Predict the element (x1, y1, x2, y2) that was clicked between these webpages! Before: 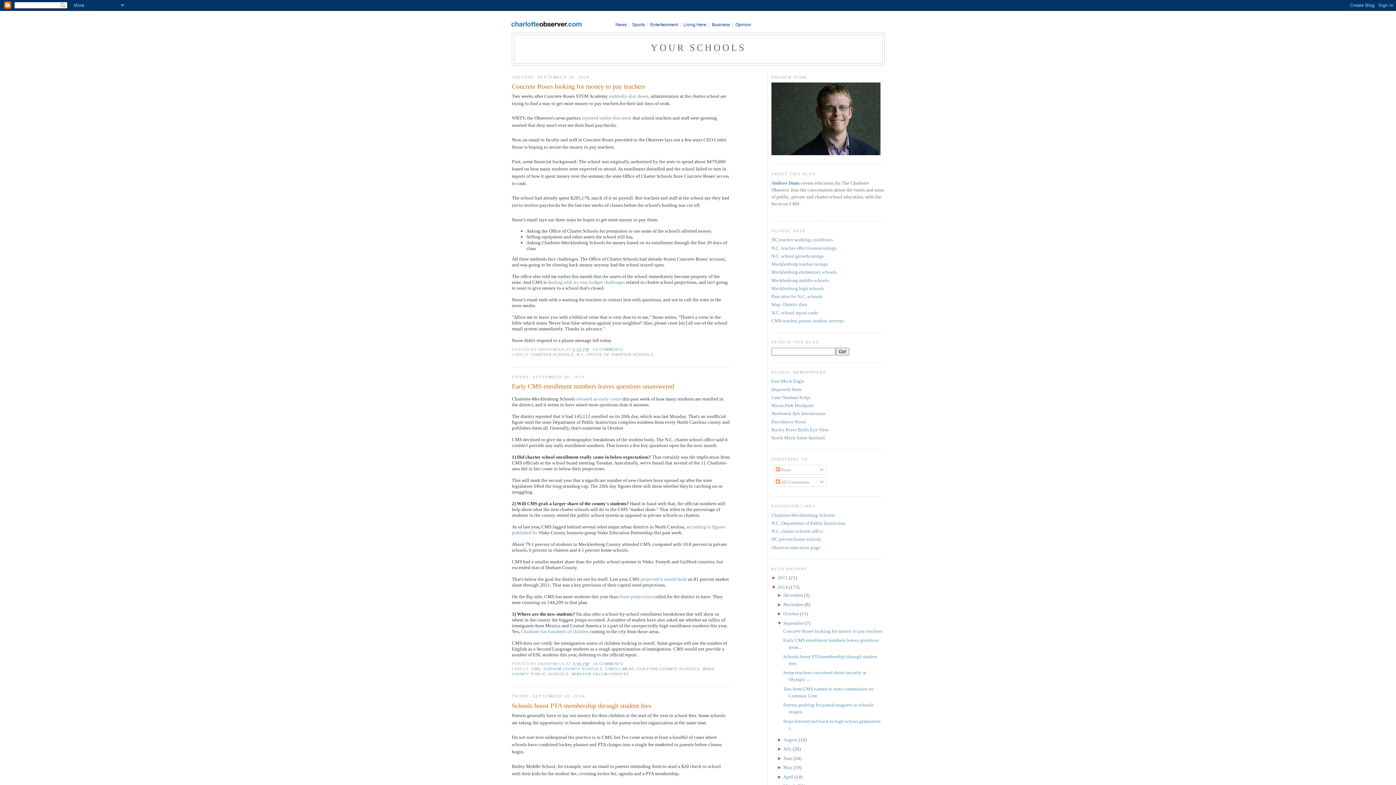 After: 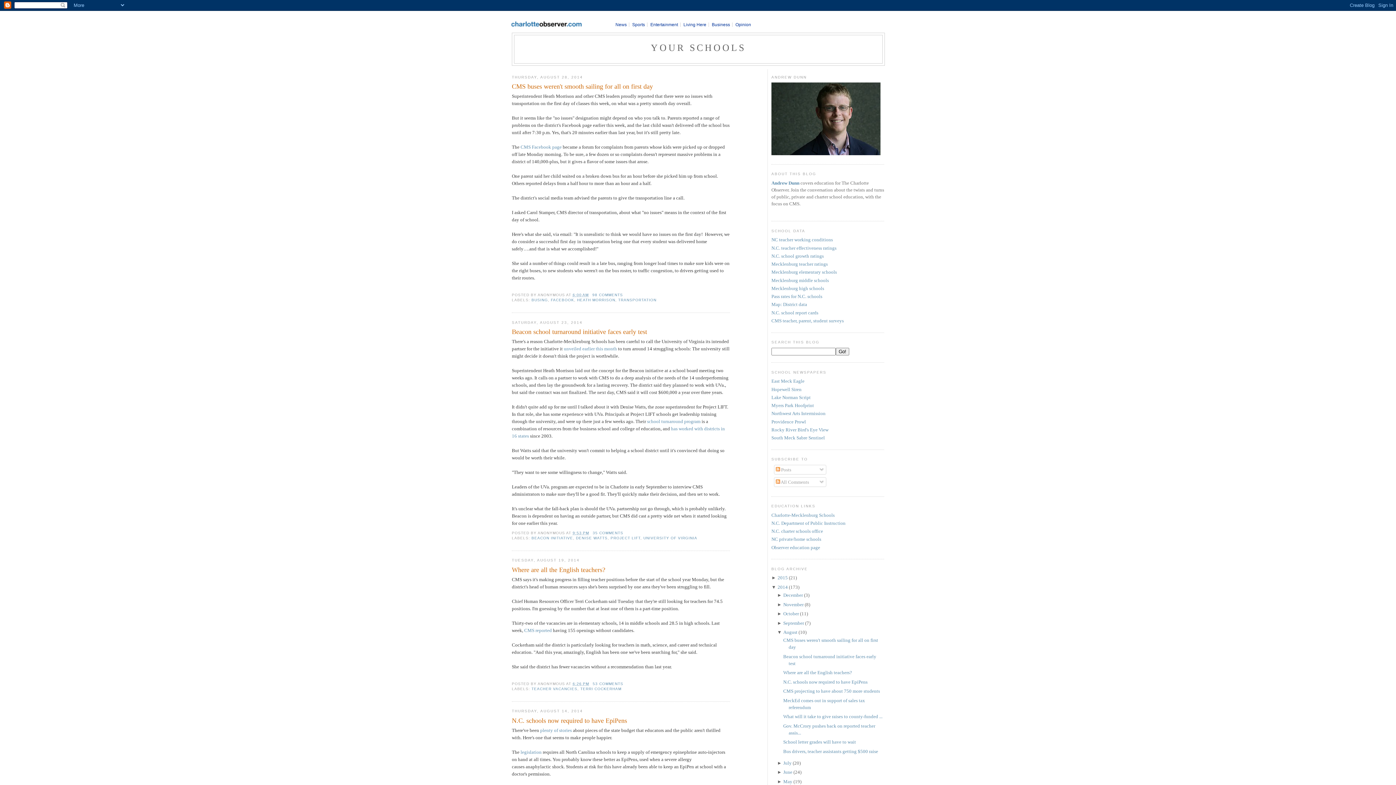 Action: bbox: (783, 737, 797, 742) label: August